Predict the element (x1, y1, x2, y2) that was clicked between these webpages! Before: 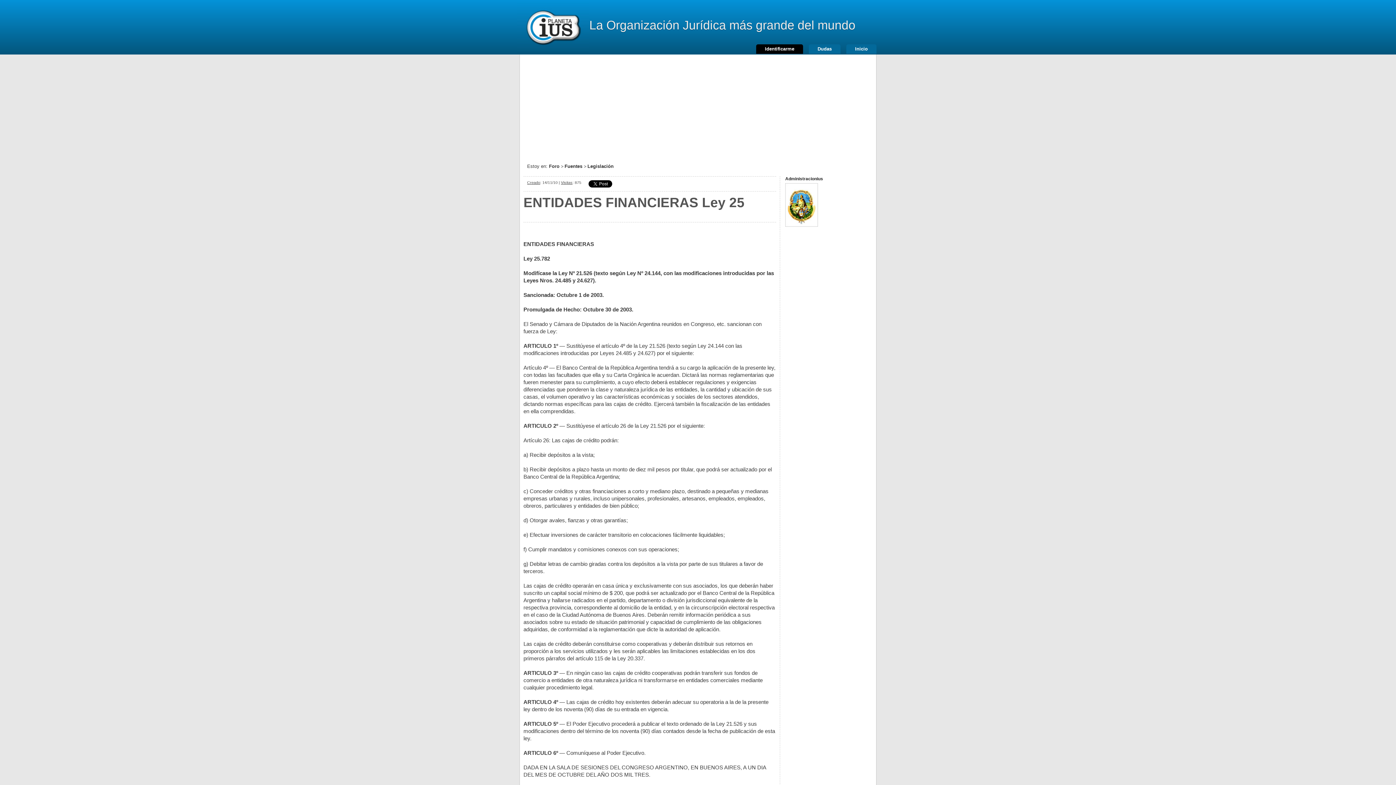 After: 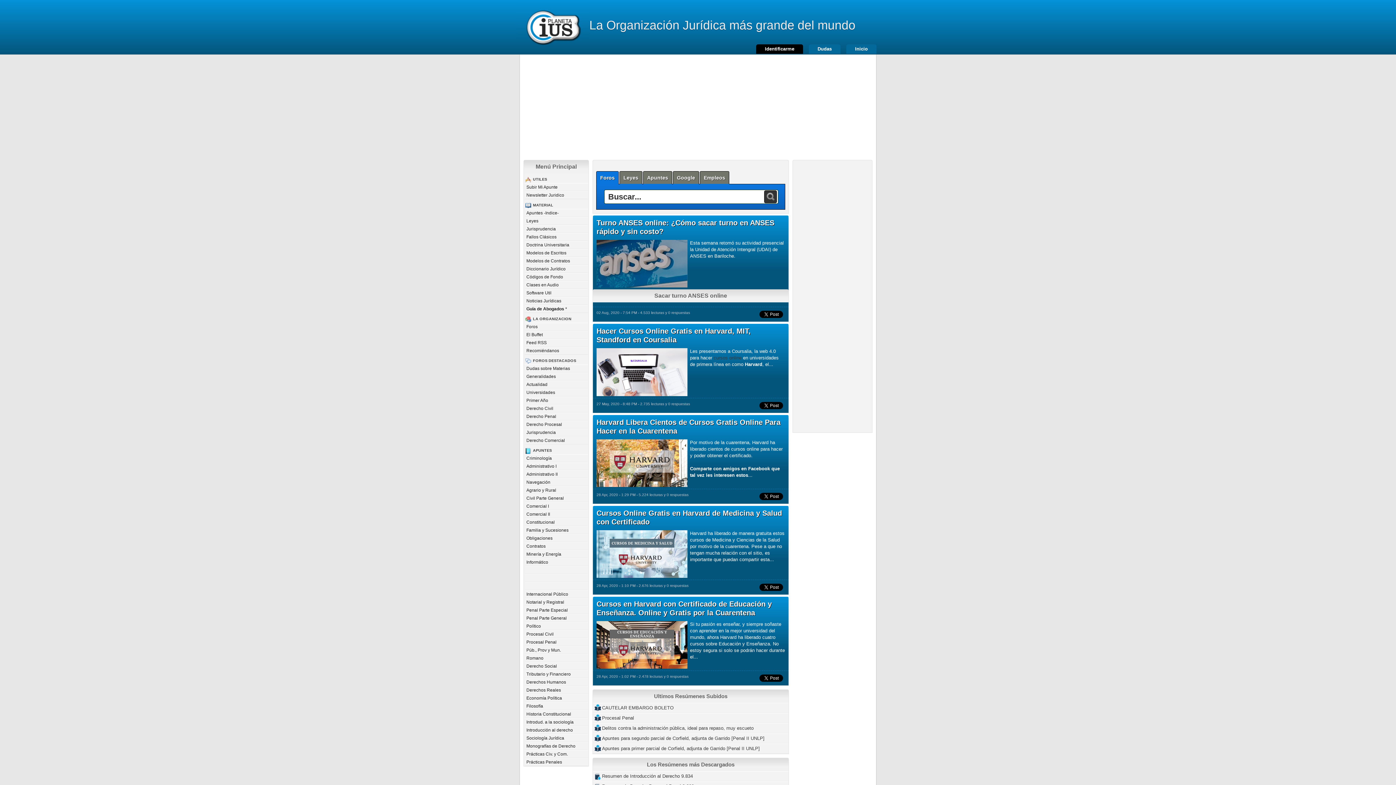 Action: bbox: (846, 44, 876, 53) label: Inicio